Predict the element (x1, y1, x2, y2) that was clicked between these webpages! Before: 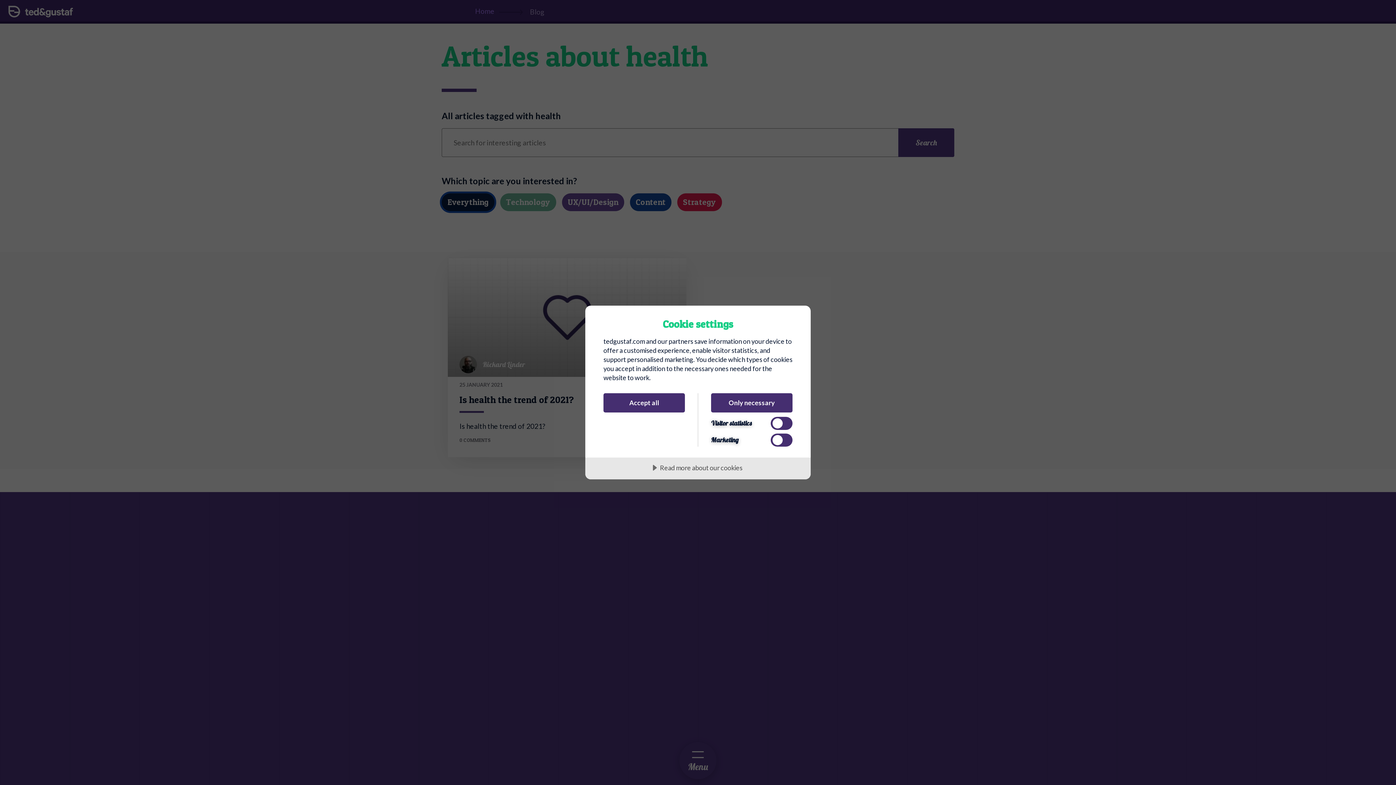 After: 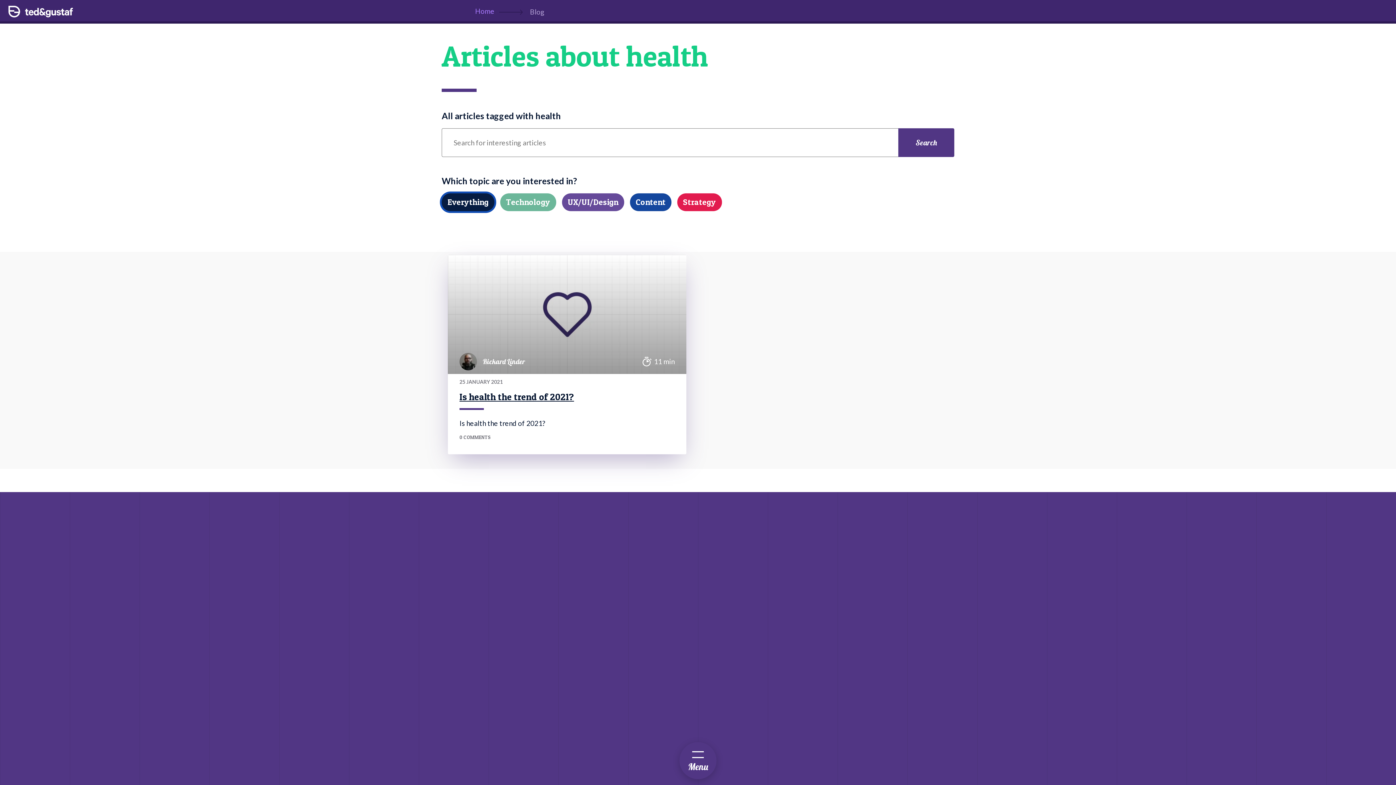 Action: label: Accept all bbox: (603, 393, 685, 412)